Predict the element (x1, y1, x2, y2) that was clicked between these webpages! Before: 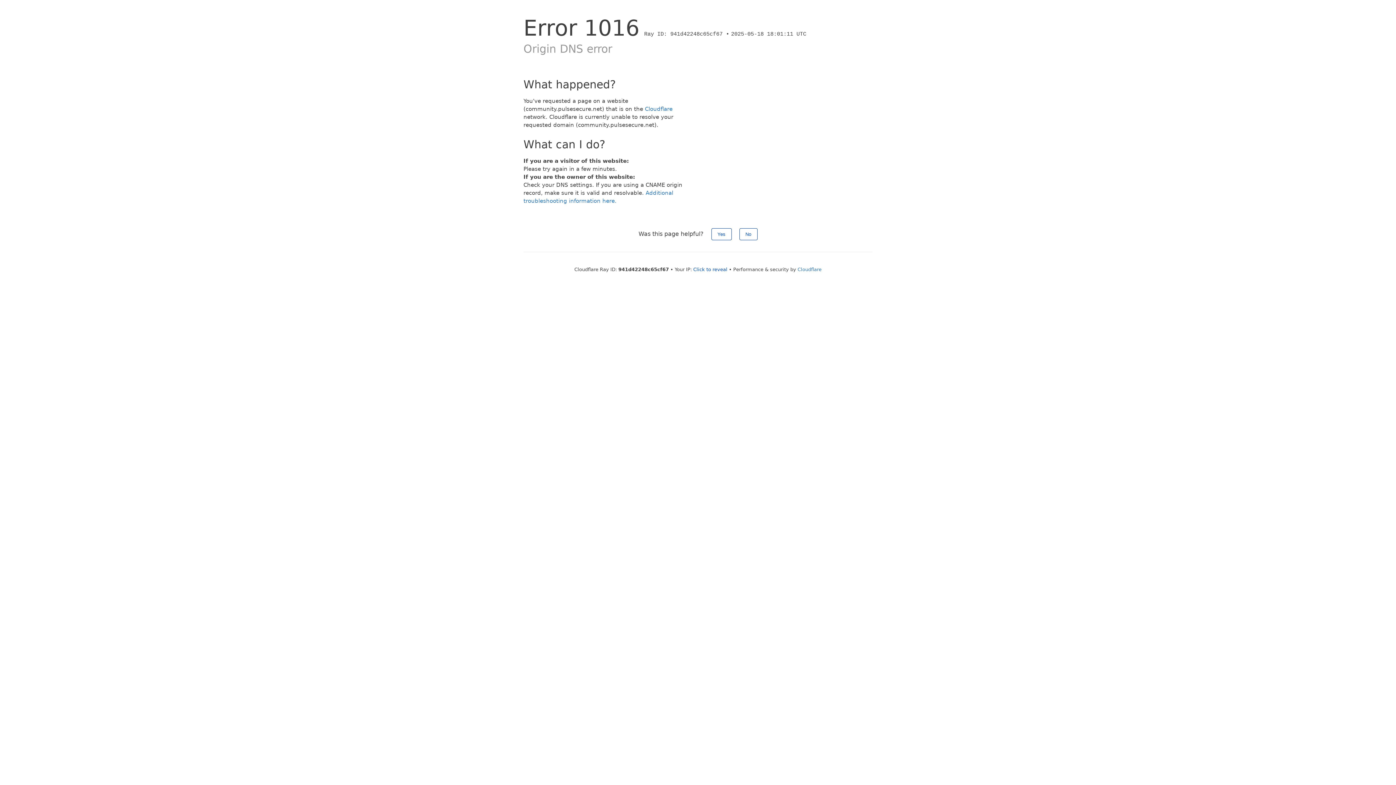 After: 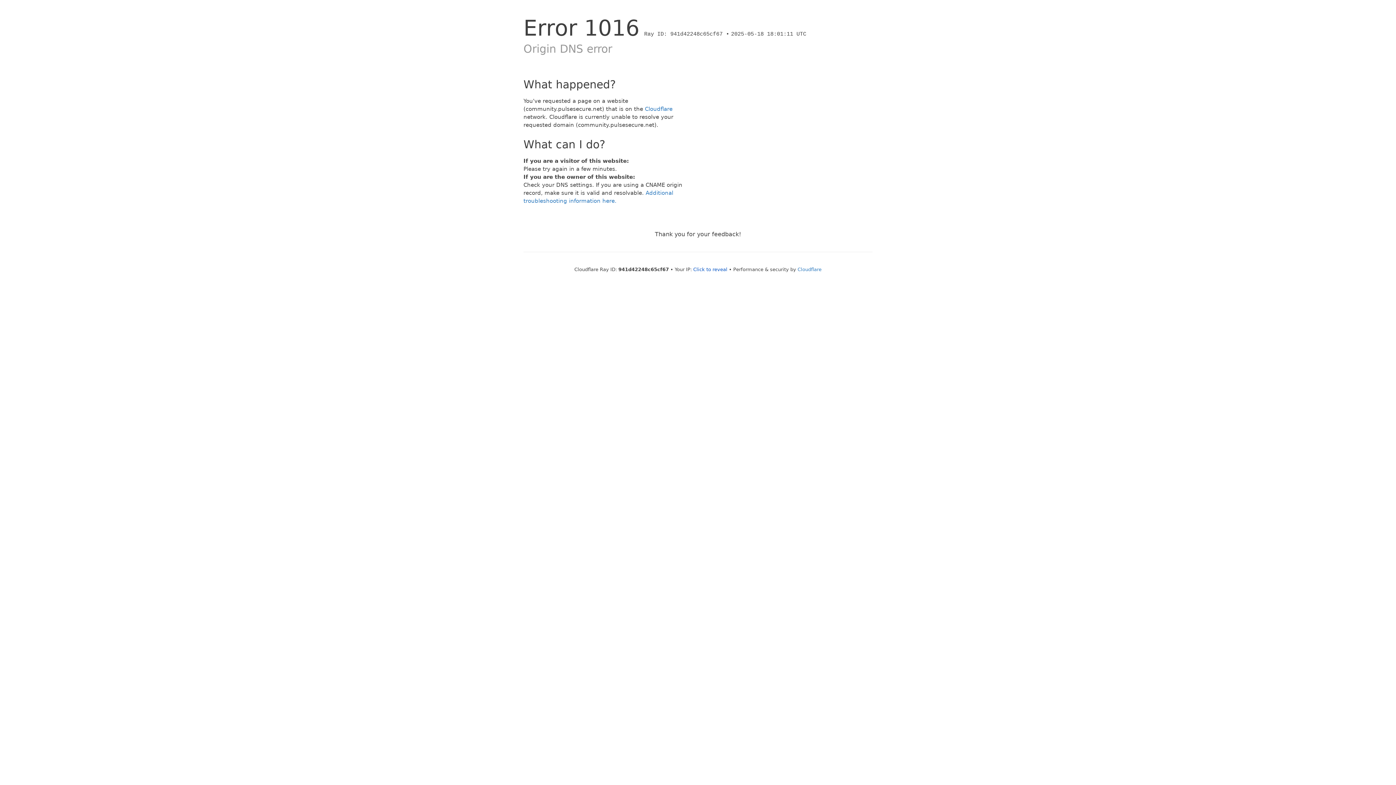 Action: label: No bbox: (739, 228, 757, 240)